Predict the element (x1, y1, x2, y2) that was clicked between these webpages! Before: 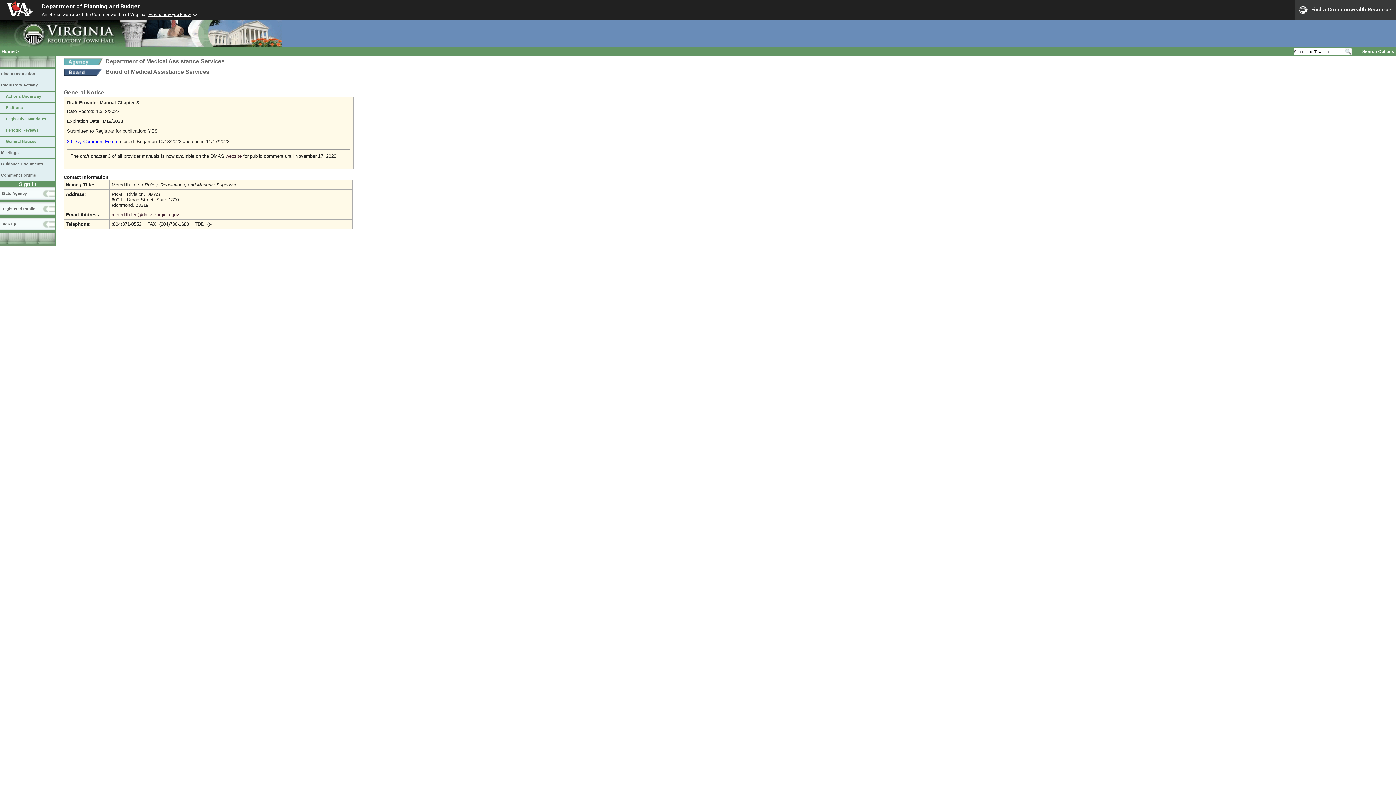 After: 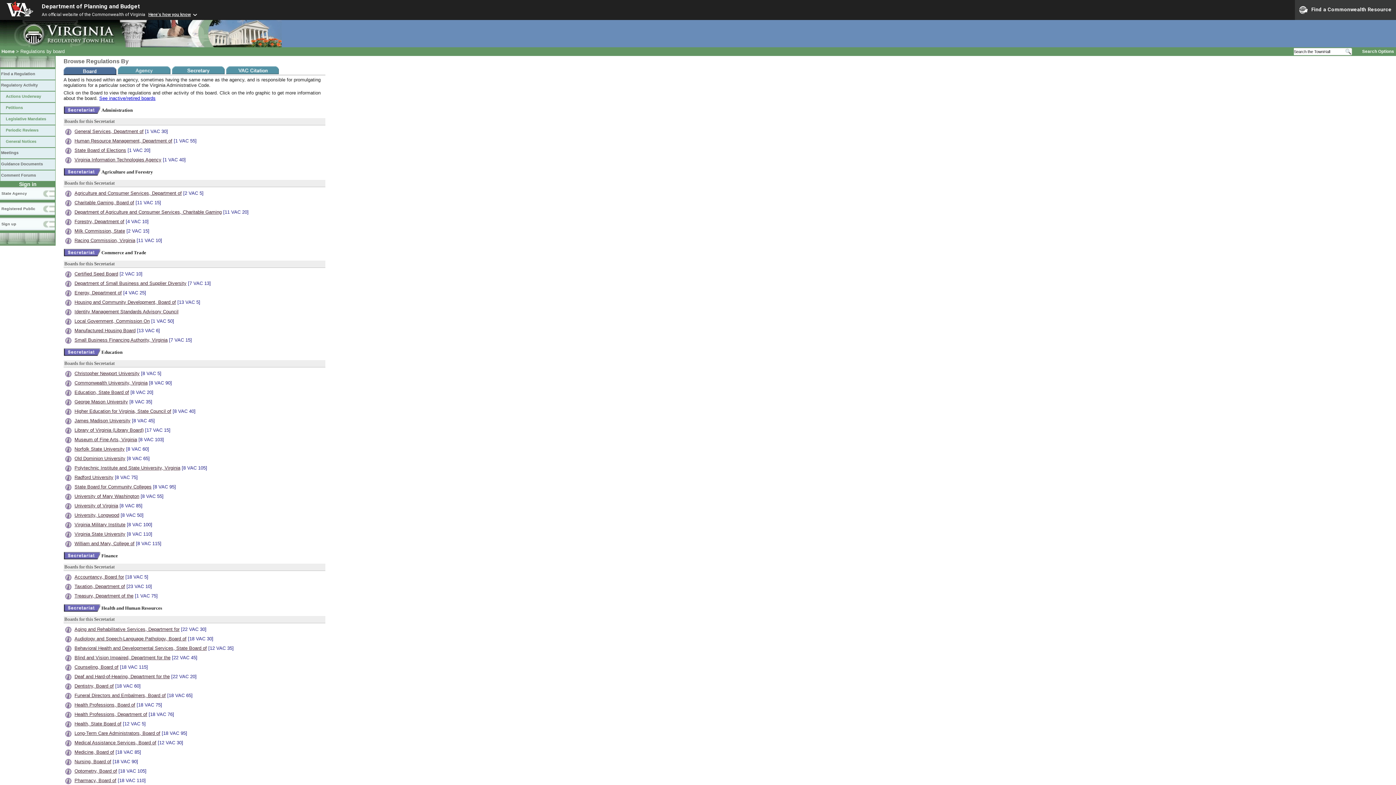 Action: bbox: (0, 68, 55, 80) label: Find a Regulation